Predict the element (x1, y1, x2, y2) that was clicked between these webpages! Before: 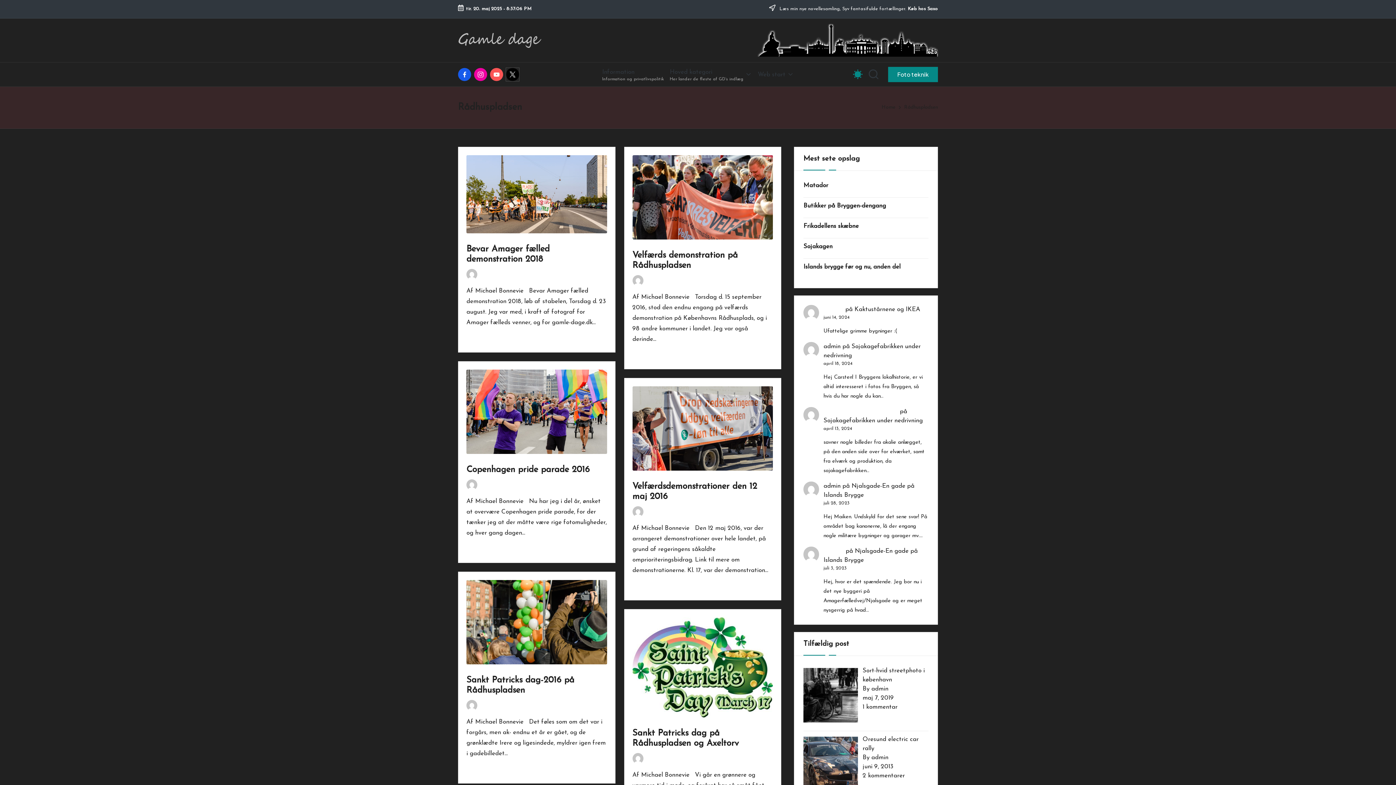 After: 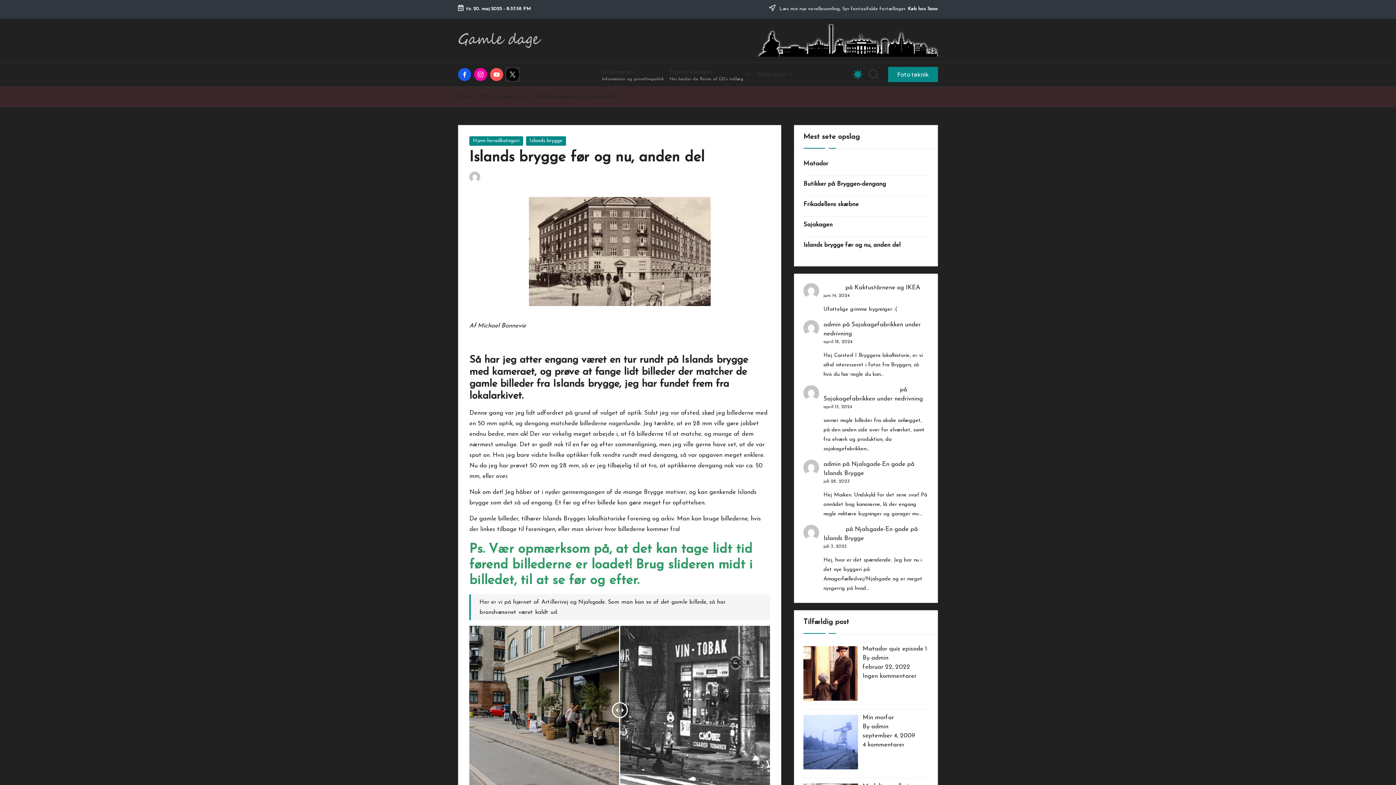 Action: bbox: (803, 262, 928, 271) label: Islands brygge før og nu, anden del